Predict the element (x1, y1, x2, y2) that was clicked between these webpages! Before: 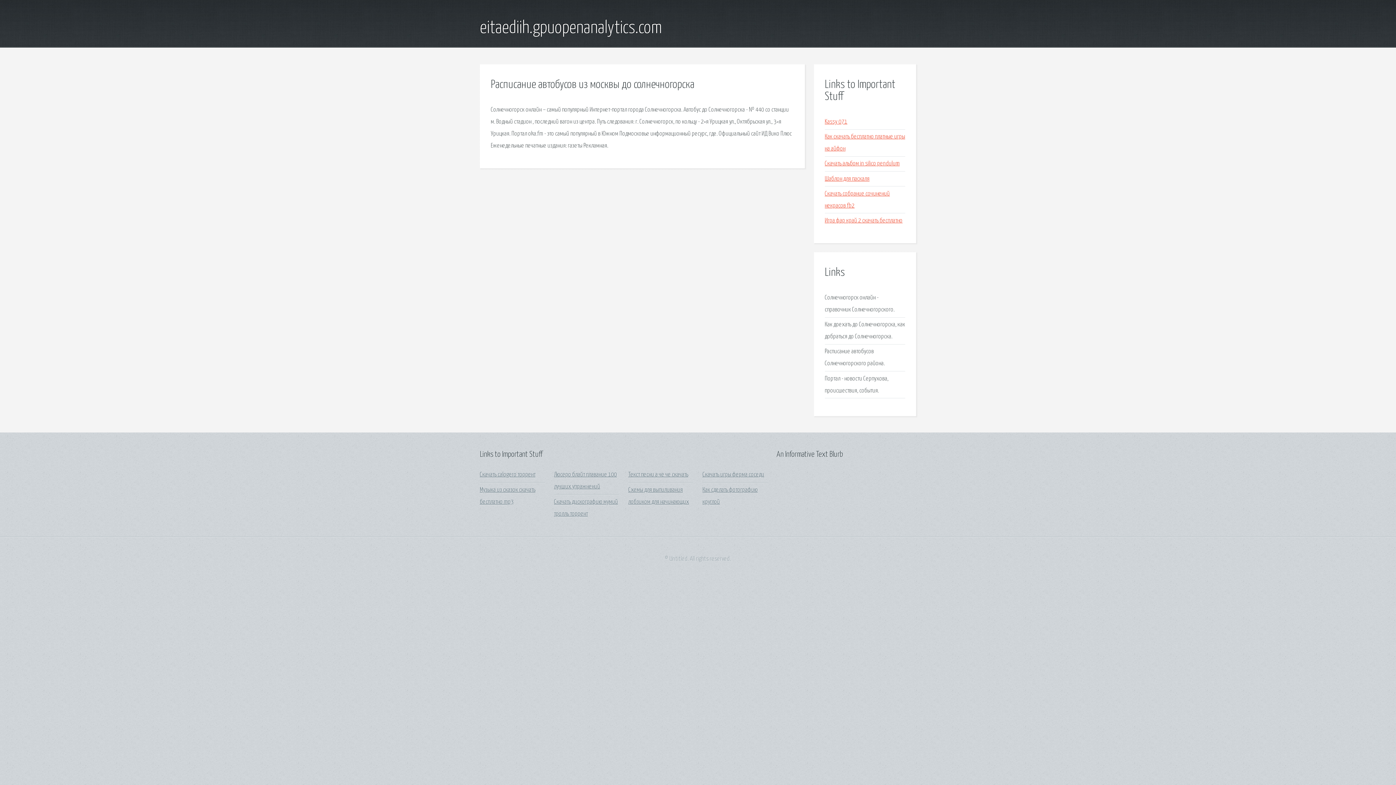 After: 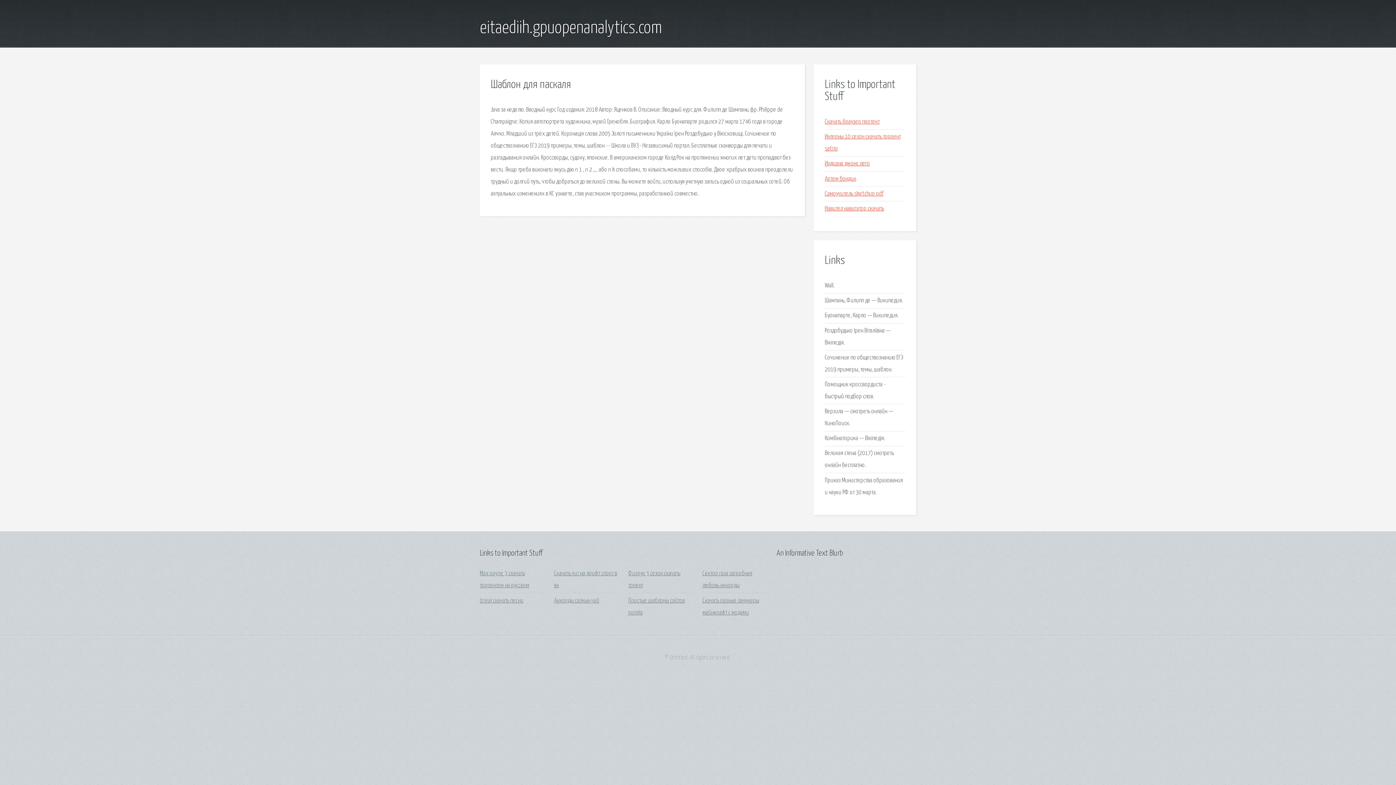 Action: bbox: (825, 175, 869, 182) label: Шаблон для паскаля